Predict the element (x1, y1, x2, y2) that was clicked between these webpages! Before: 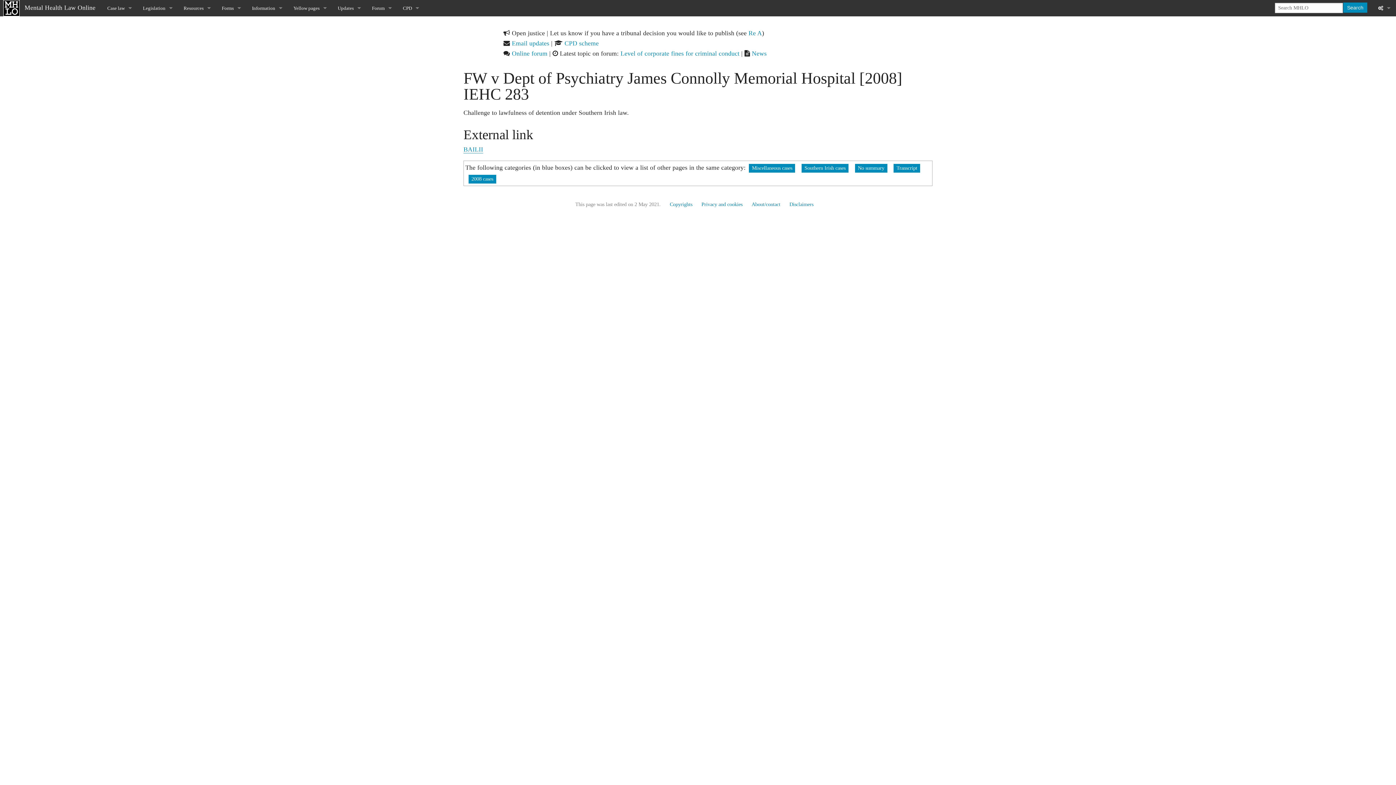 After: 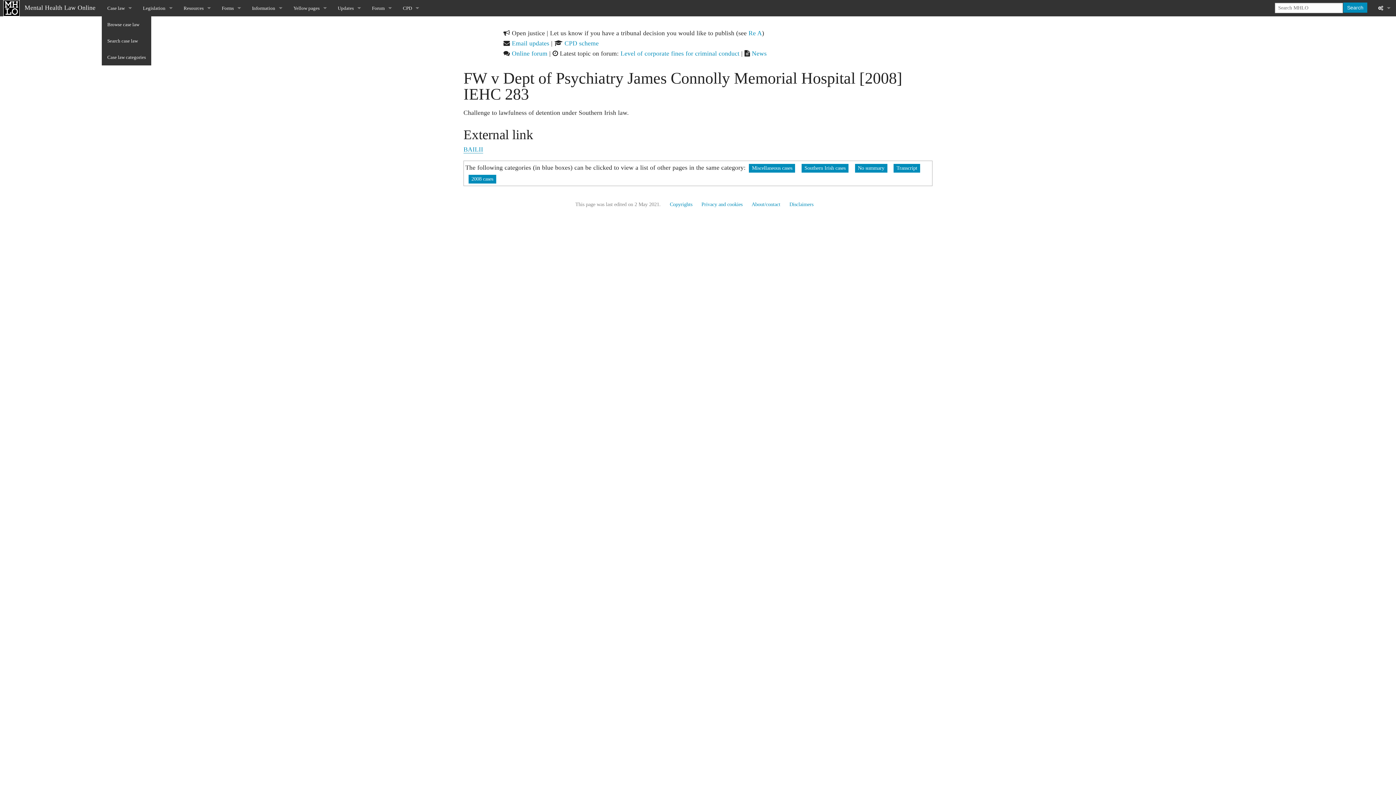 Action: label: Case law bbox: (101, 0, 137, 16)